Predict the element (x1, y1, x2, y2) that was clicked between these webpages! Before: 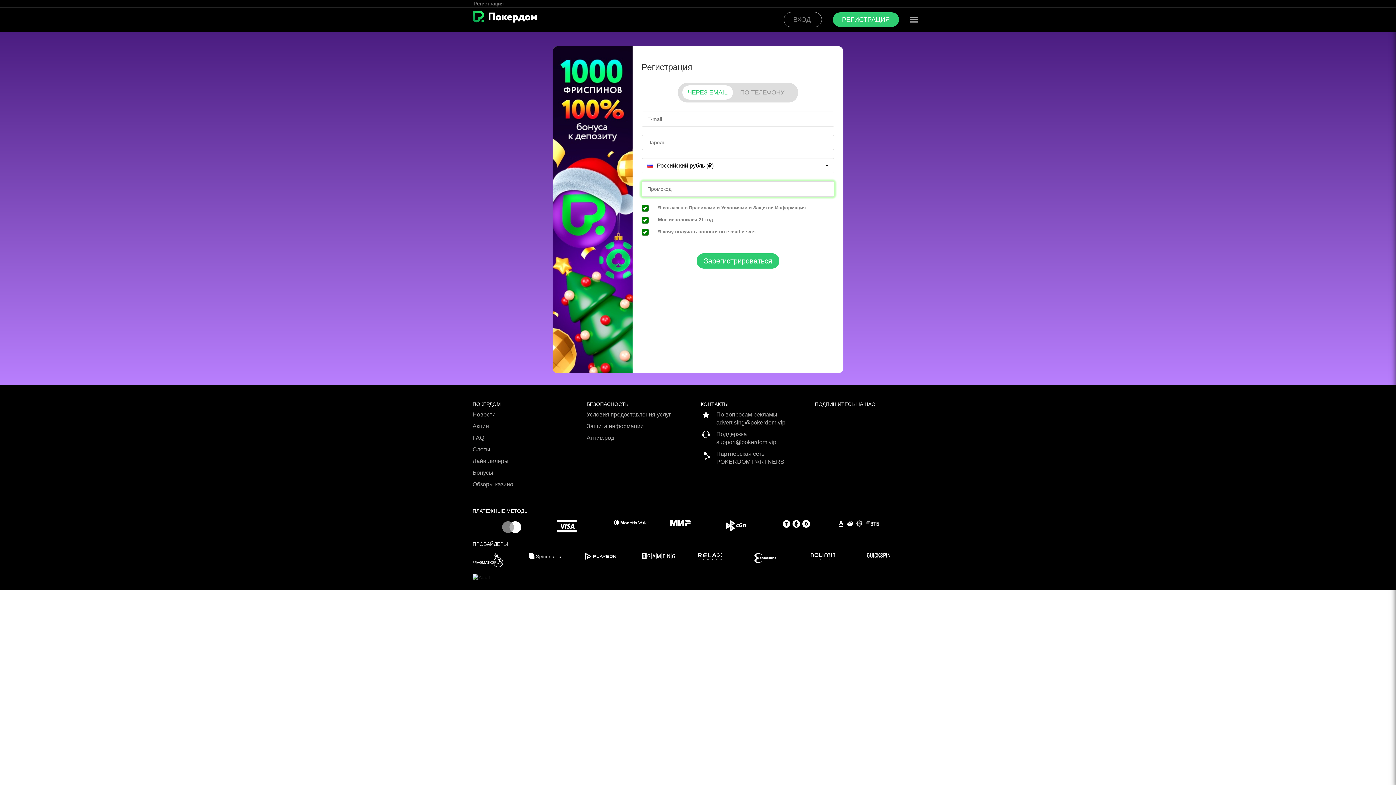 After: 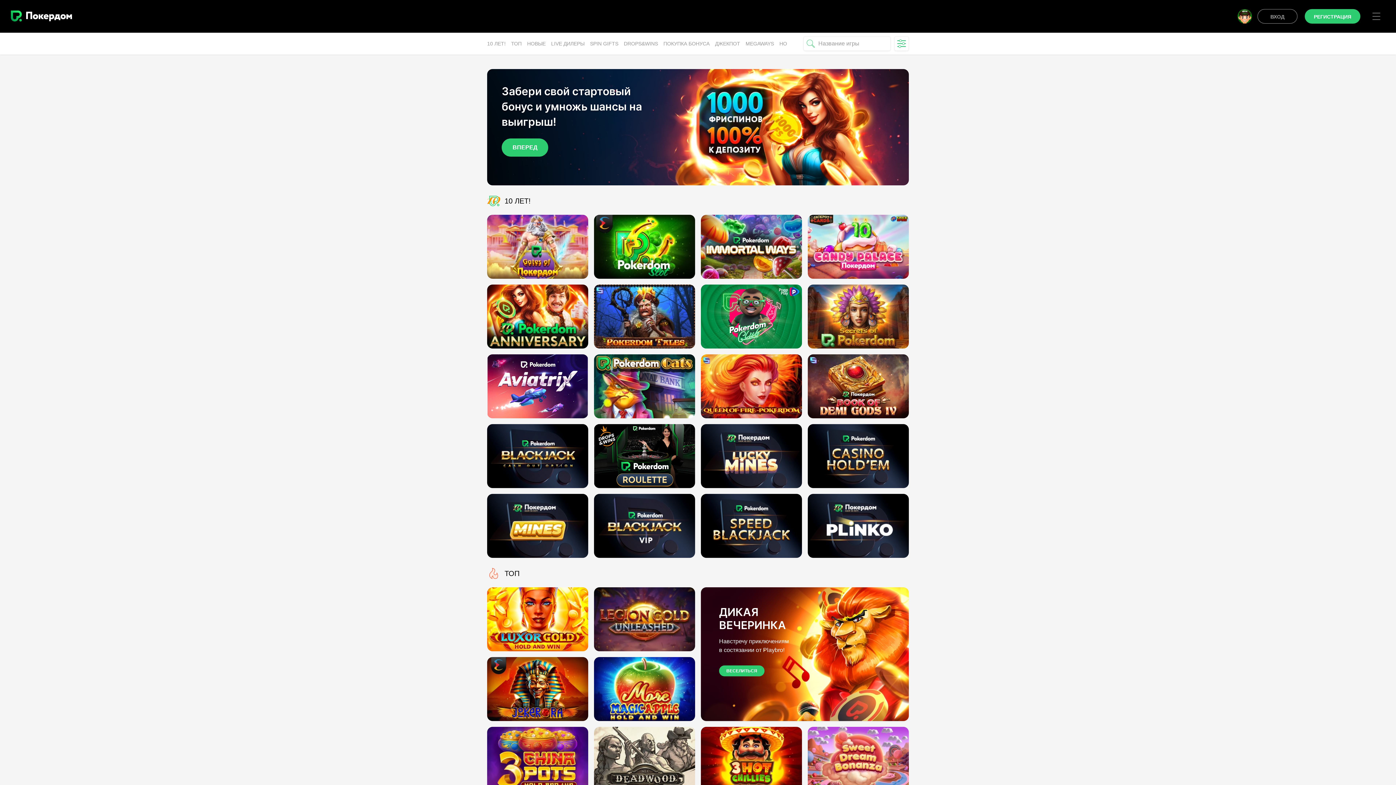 Action: bbox: (472, 13, 537, 19)